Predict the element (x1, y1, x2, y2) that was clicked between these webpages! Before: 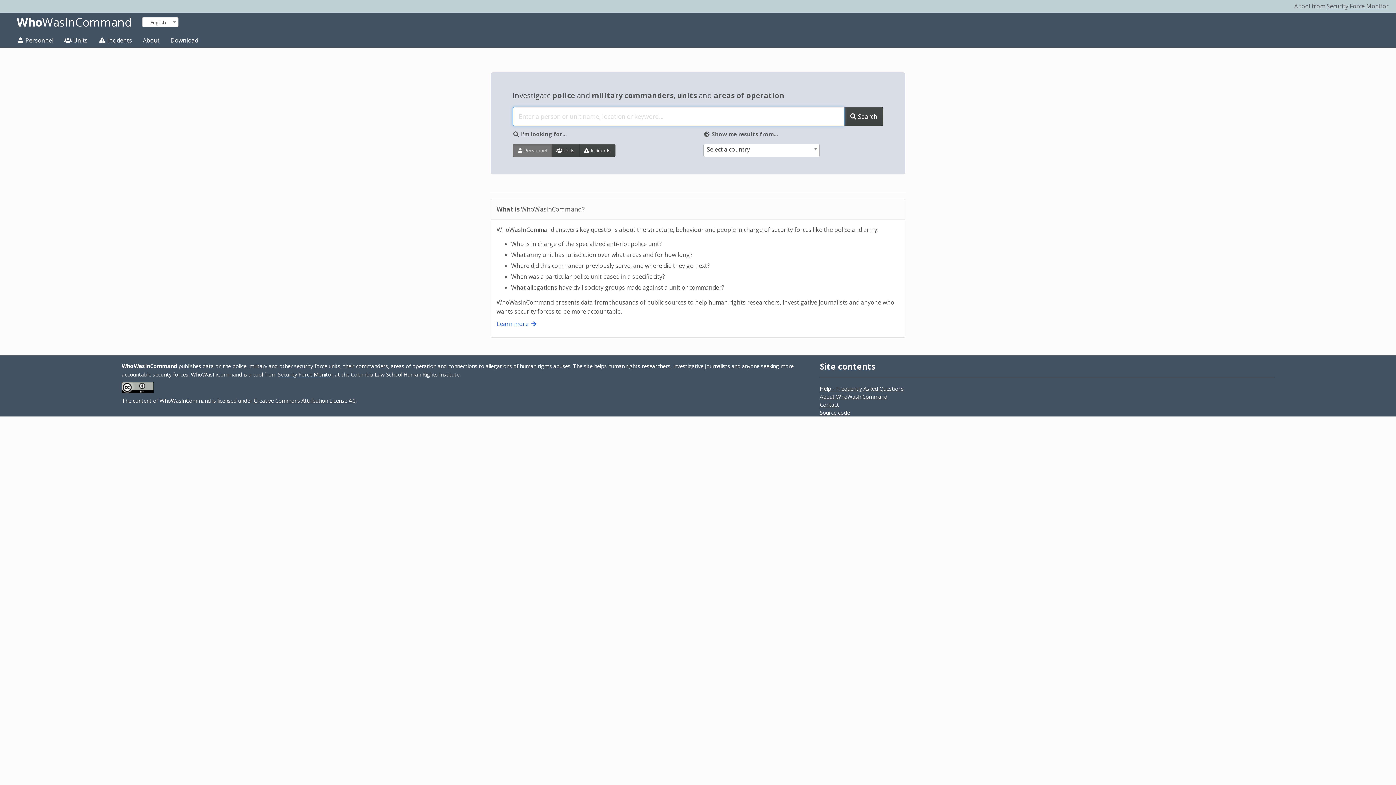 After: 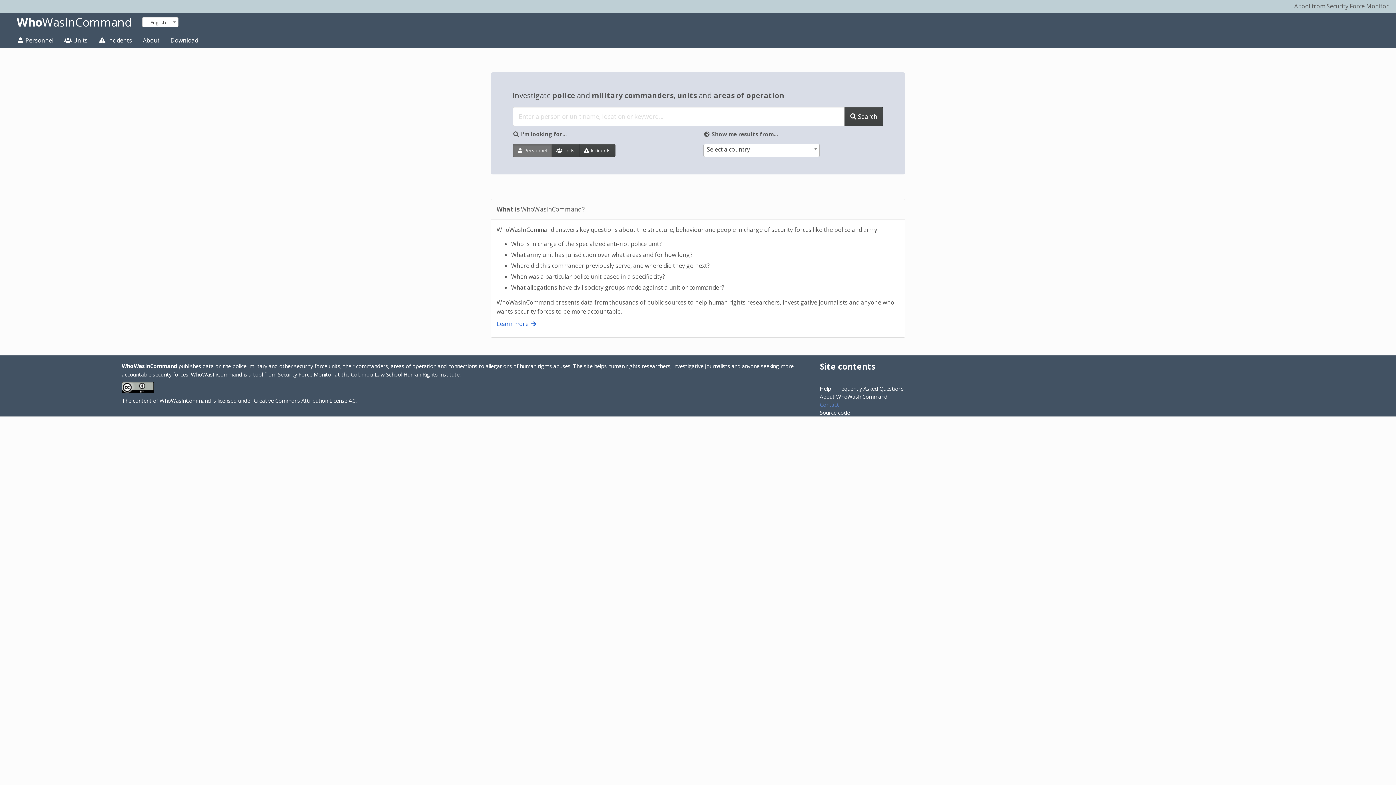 Action: bbox: (819, 401, 839, 408) label: Contact